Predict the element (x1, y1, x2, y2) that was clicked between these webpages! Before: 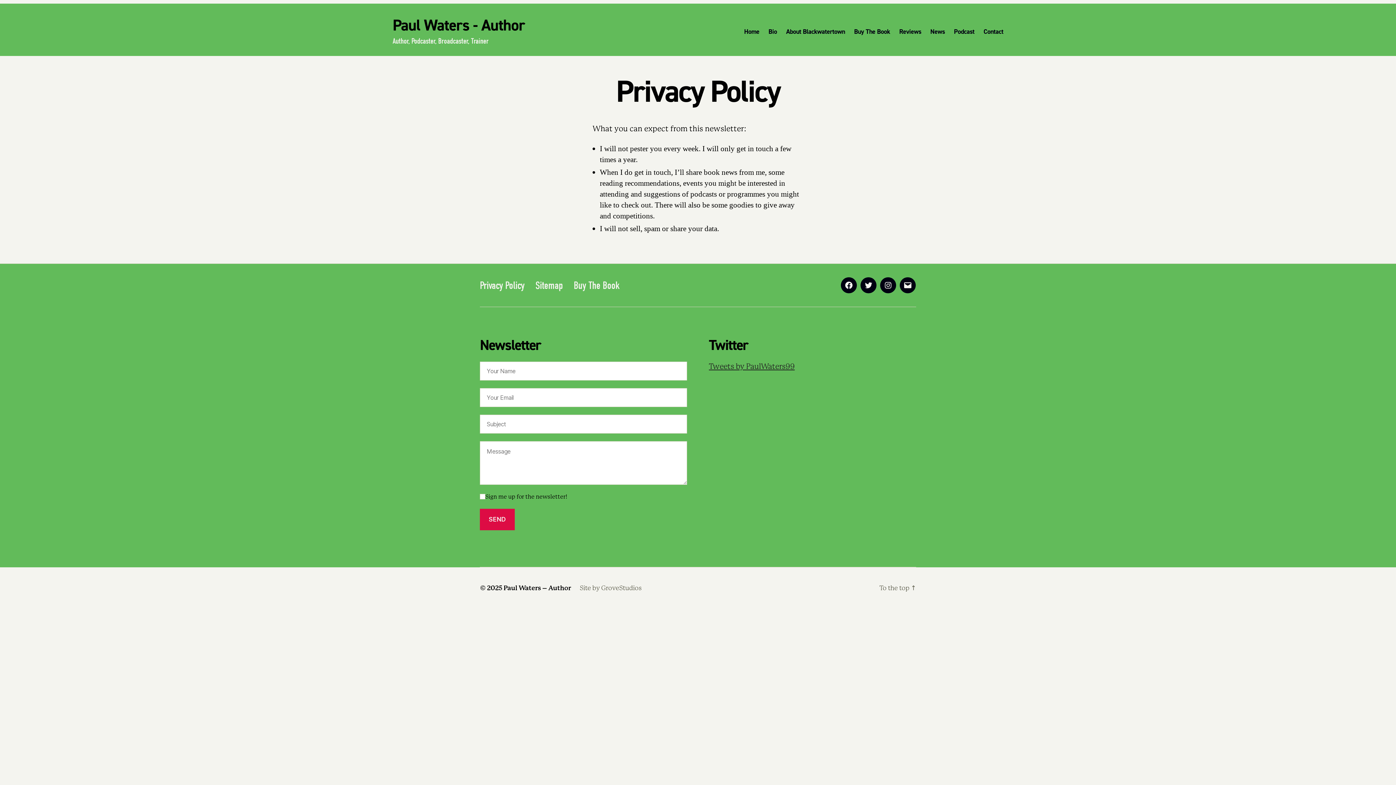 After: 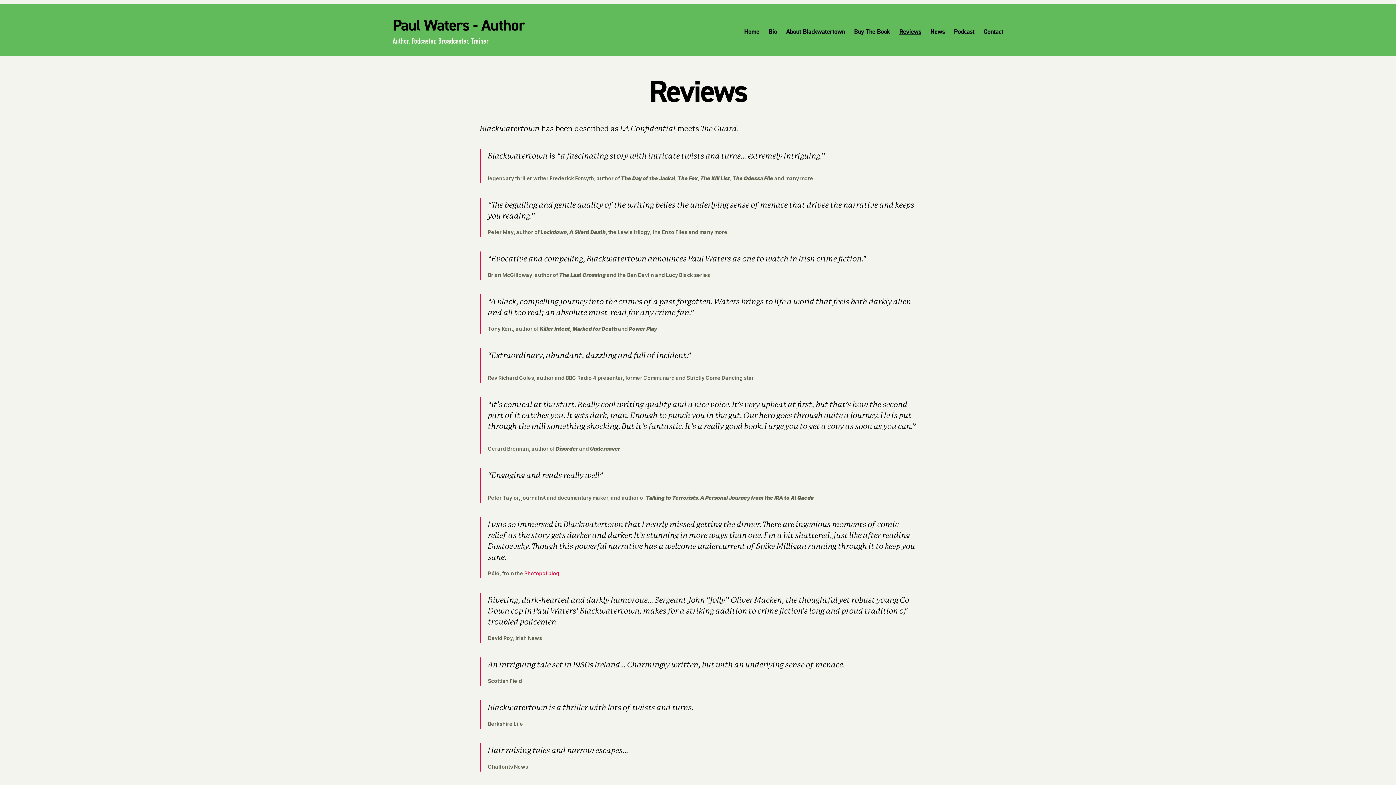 Action: label: Reviews bbox: (899, 27, 921, 35)